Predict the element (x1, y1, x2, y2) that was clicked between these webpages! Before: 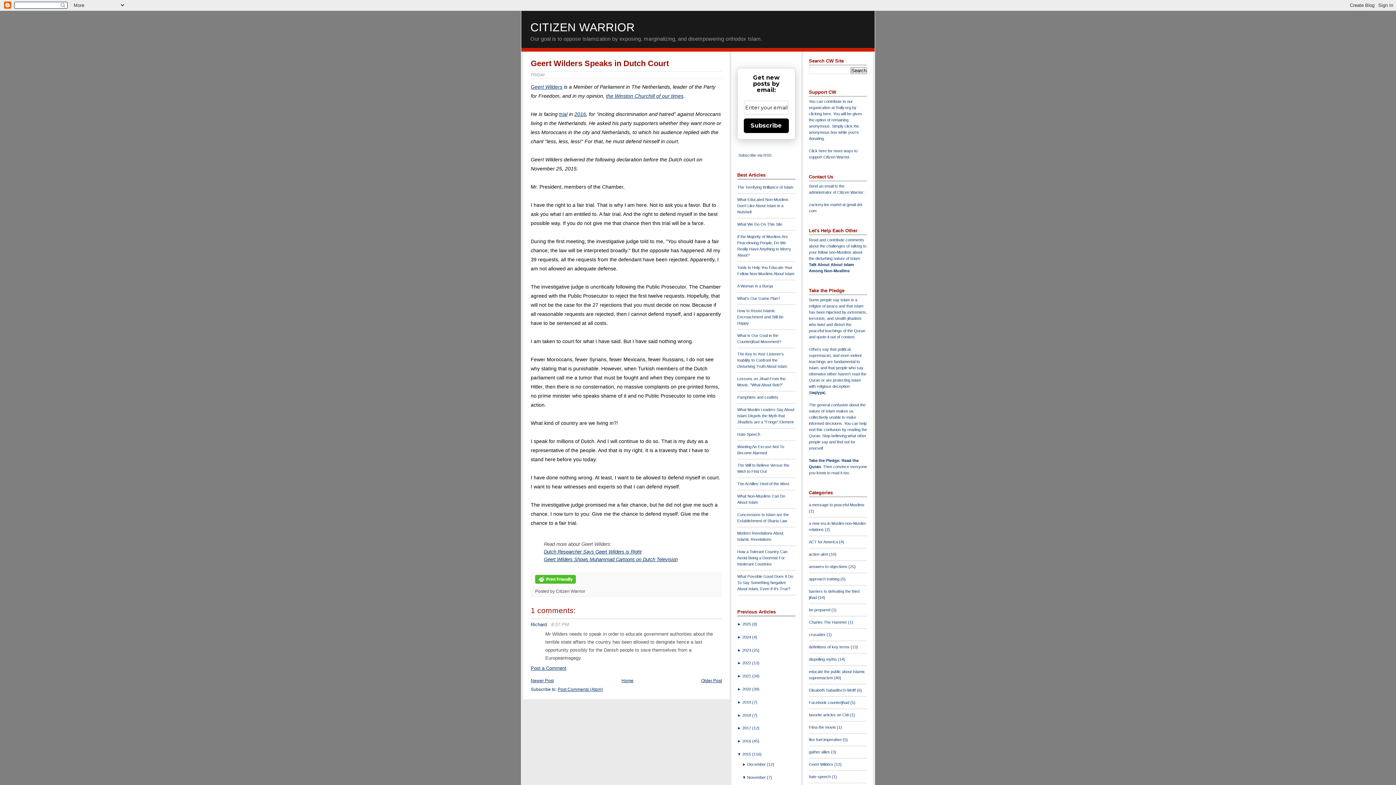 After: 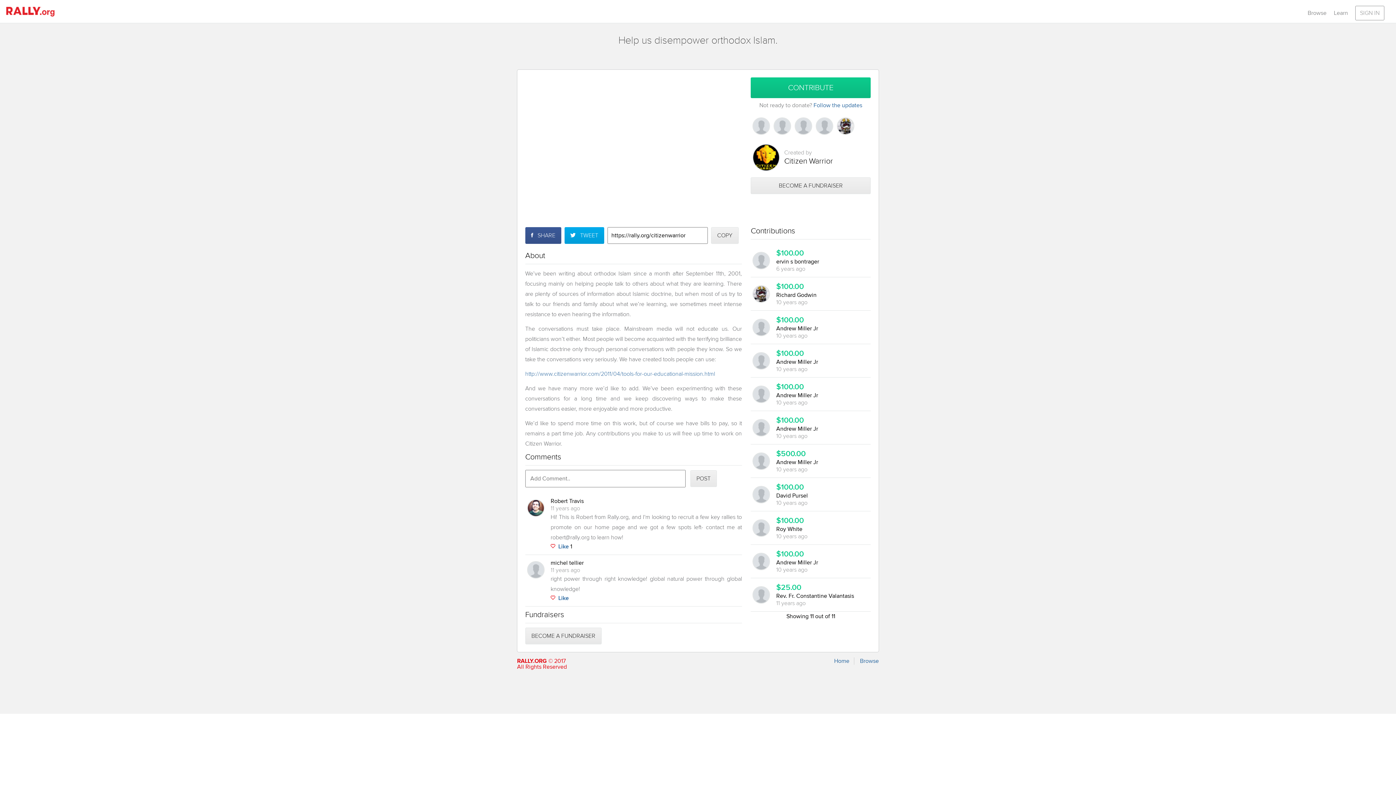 Action: label: clicking here bbox: (809, 111, 831, 116)